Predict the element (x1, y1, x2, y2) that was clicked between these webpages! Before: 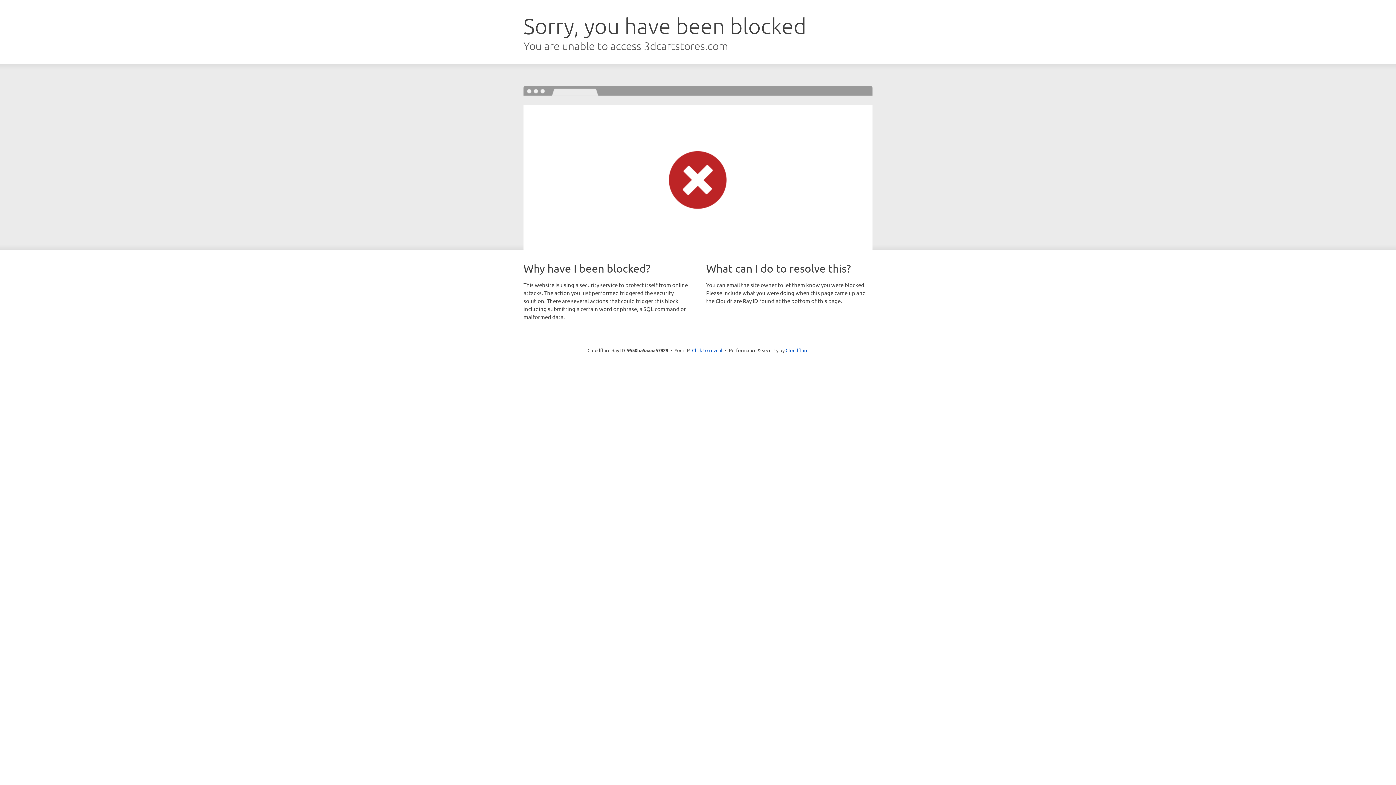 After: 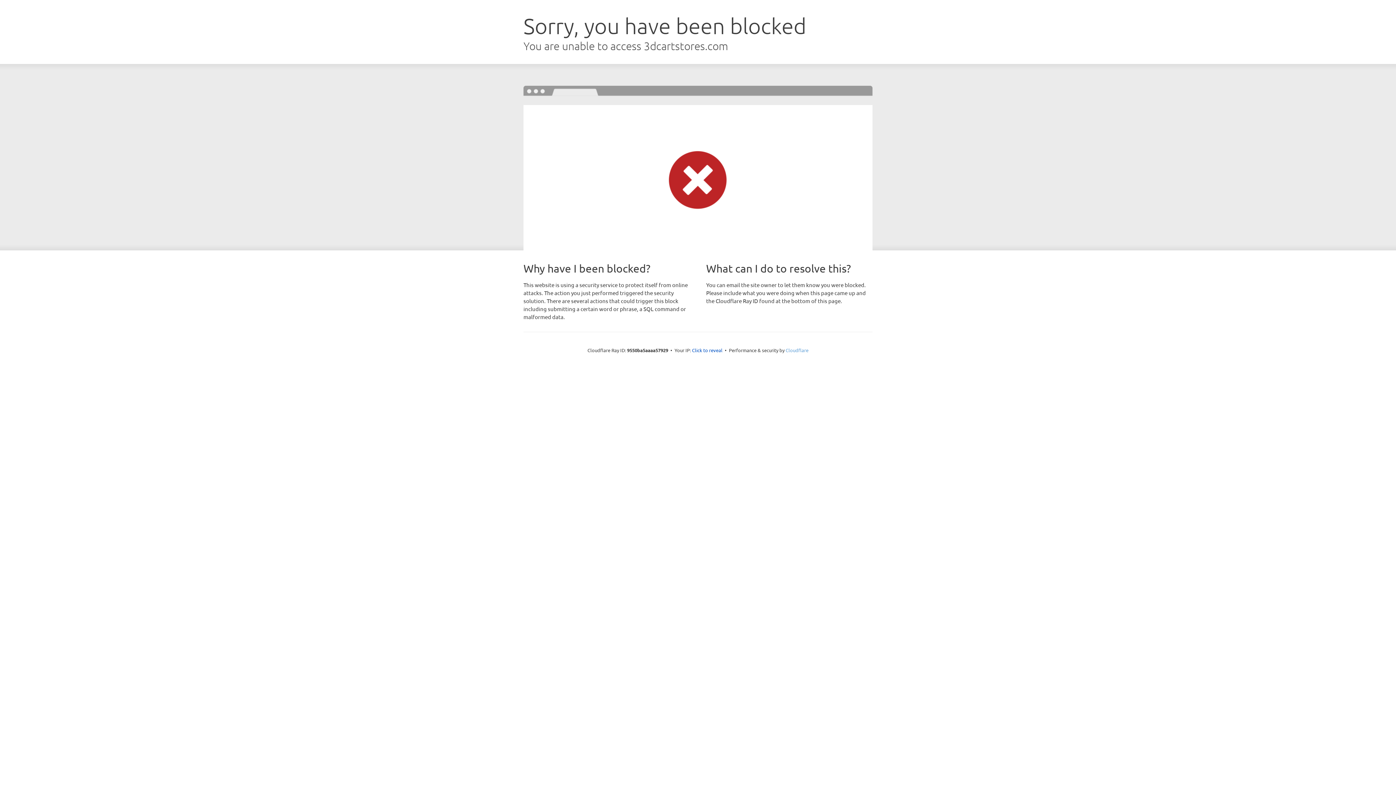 Action: label: Cloudflare bbox: (785, 347, 808, 353)